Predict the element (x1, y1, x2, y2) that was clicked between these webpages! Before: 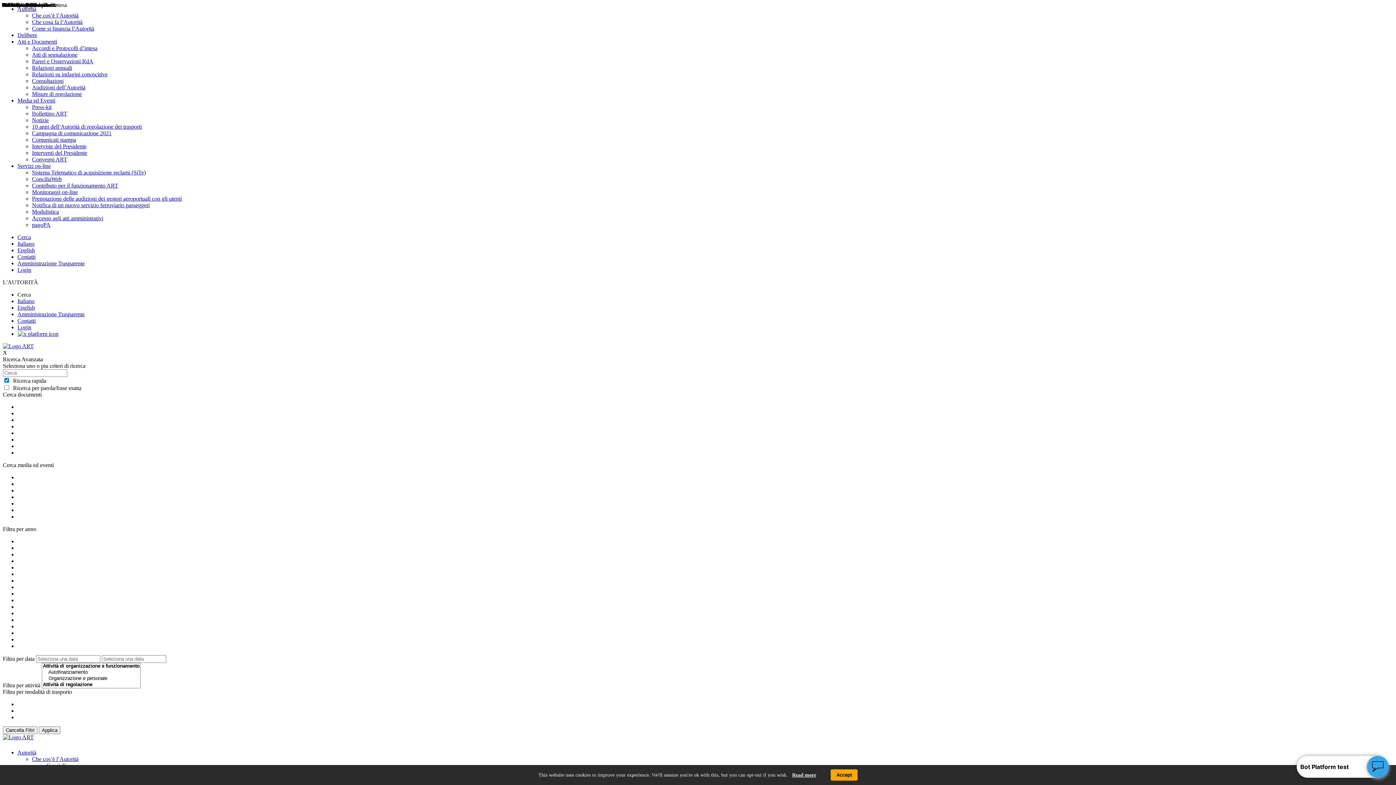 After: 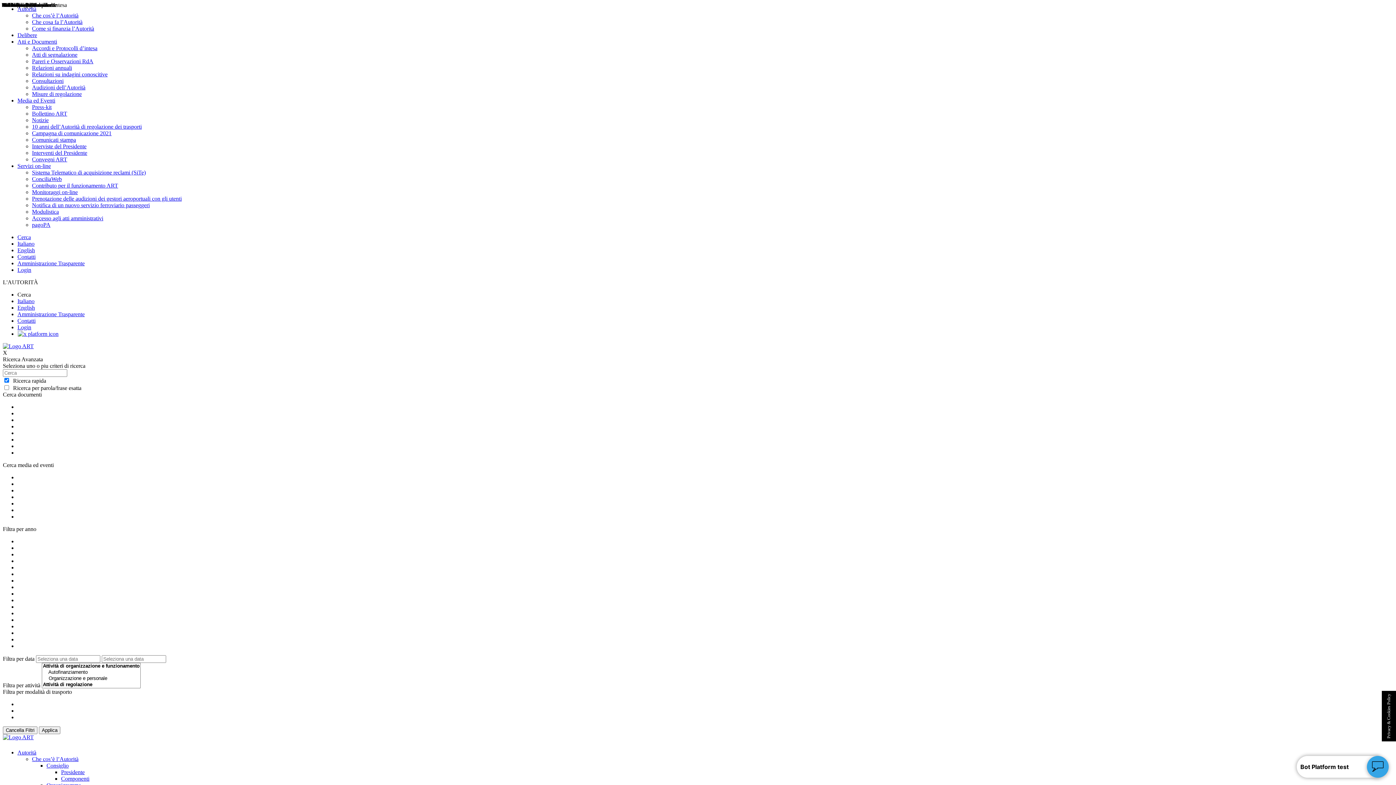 Action: bbox: (830, 769, 857, 781) label: Accept